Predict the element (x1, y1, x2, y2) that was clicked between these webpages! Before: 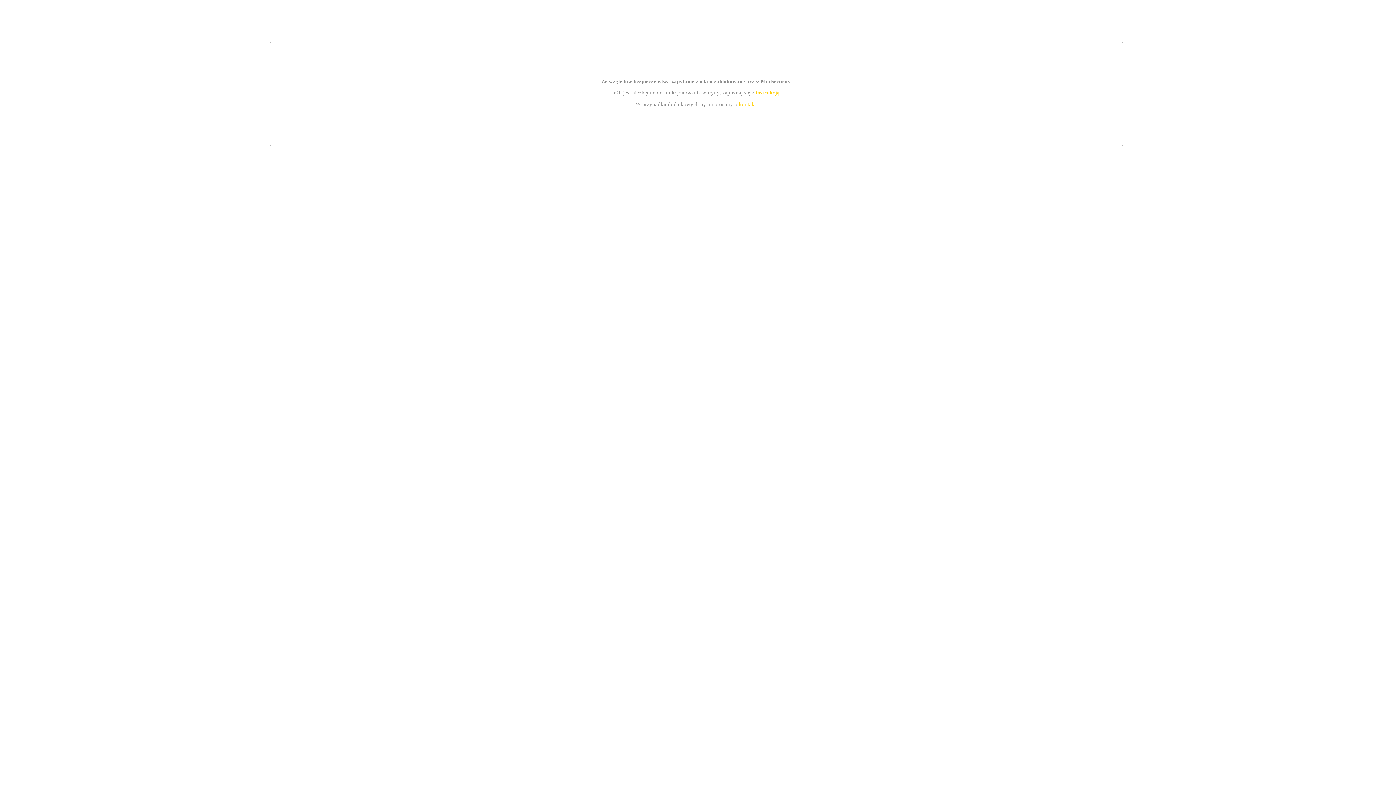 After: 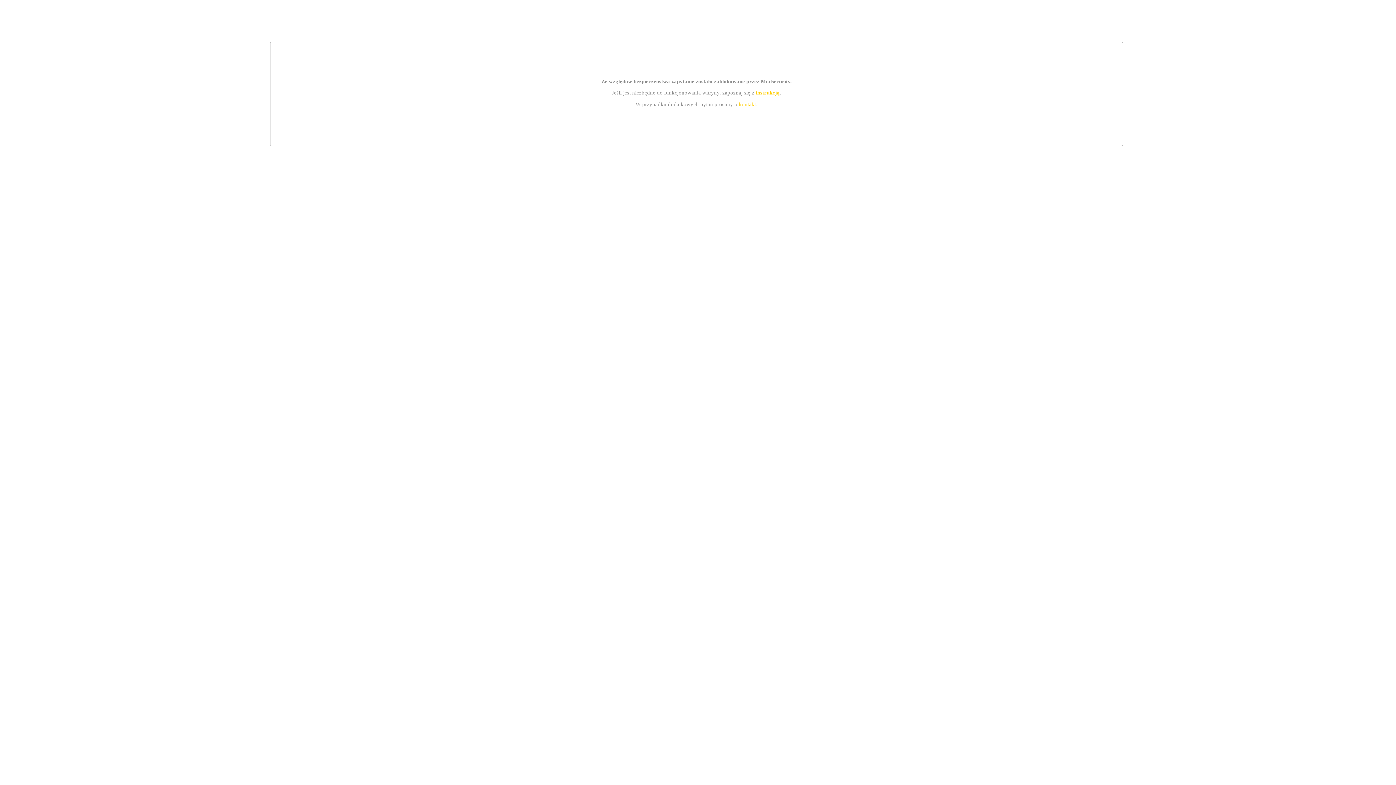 Action: bbox: (755, 89, 779, 95) label: instrukcją